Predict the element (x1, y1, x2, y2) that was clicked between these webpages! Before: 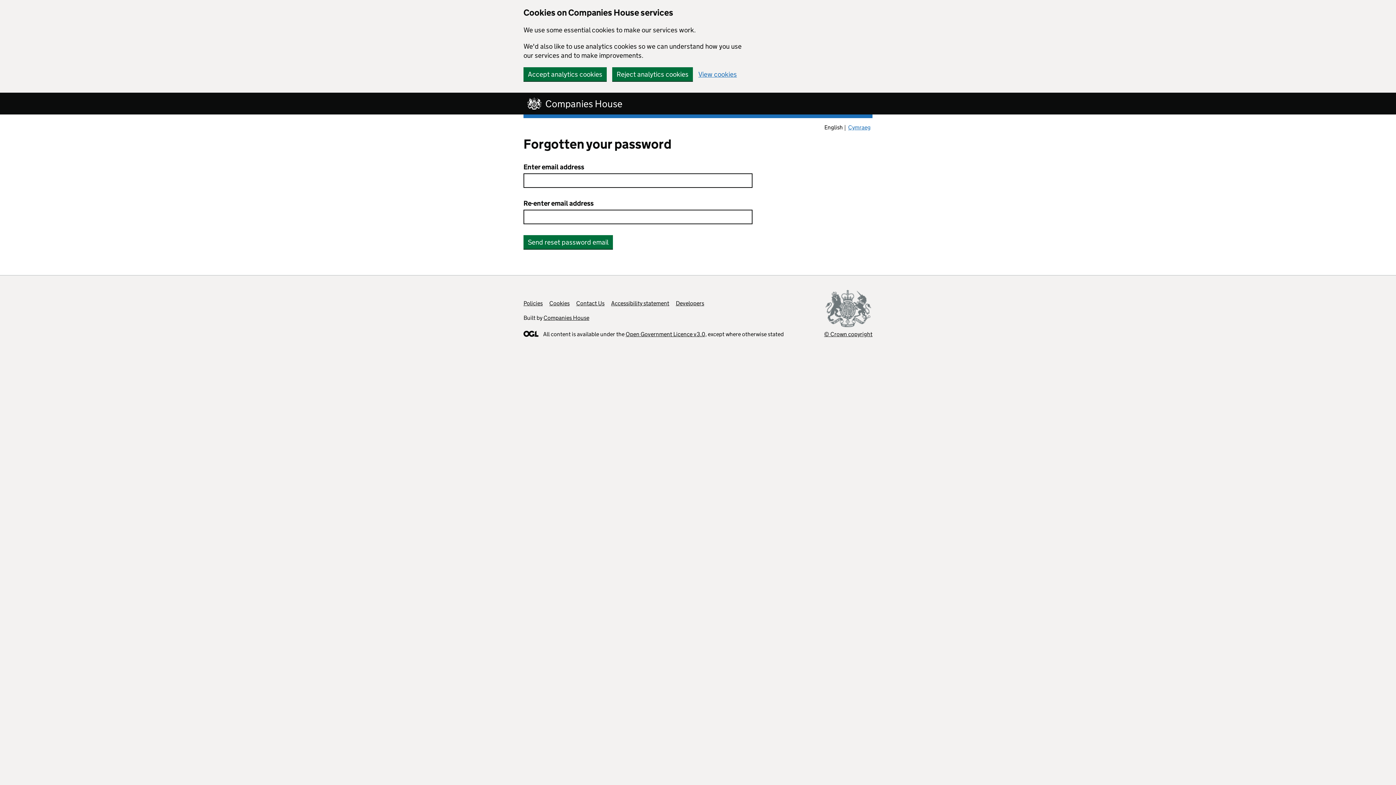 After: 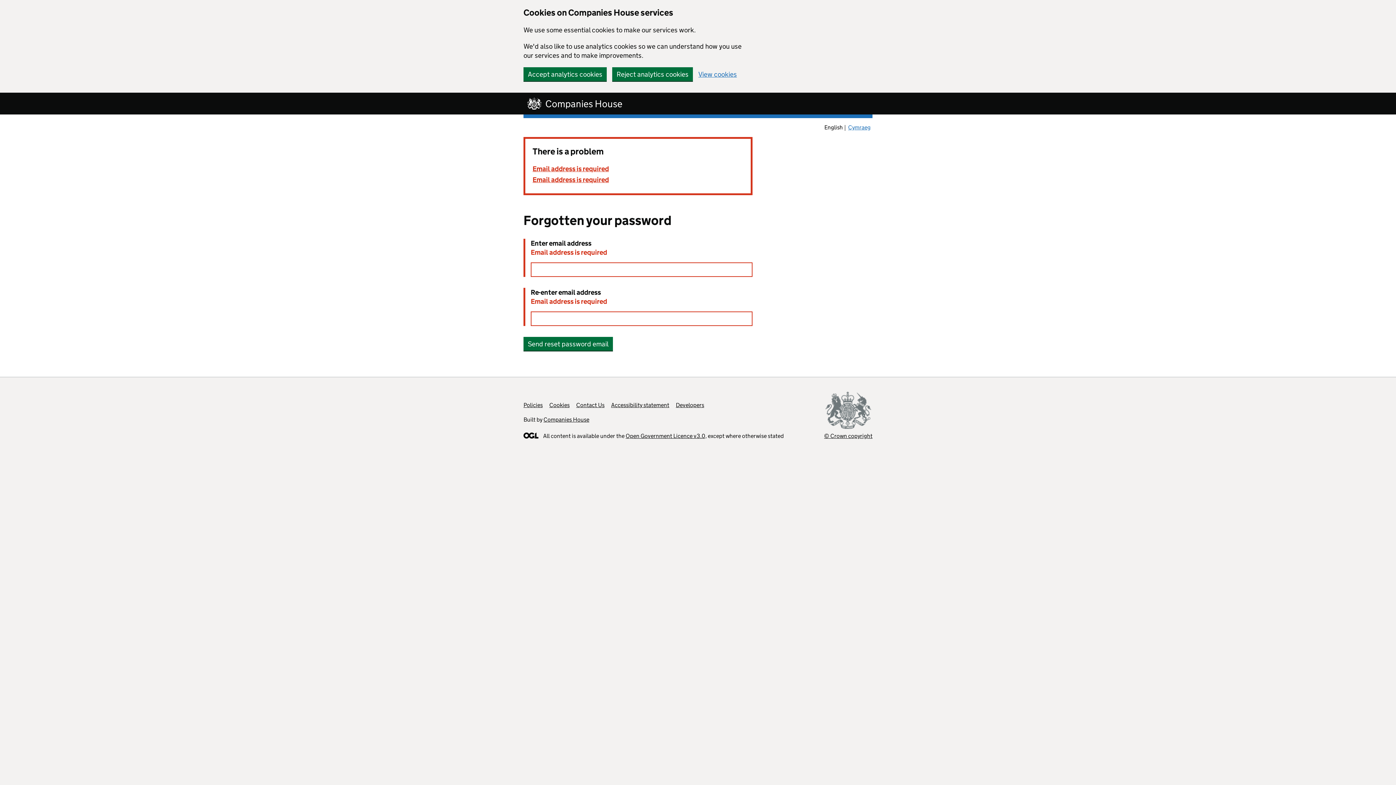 Action: bbox: (523, 235, 613, 249) label: Send reset password email